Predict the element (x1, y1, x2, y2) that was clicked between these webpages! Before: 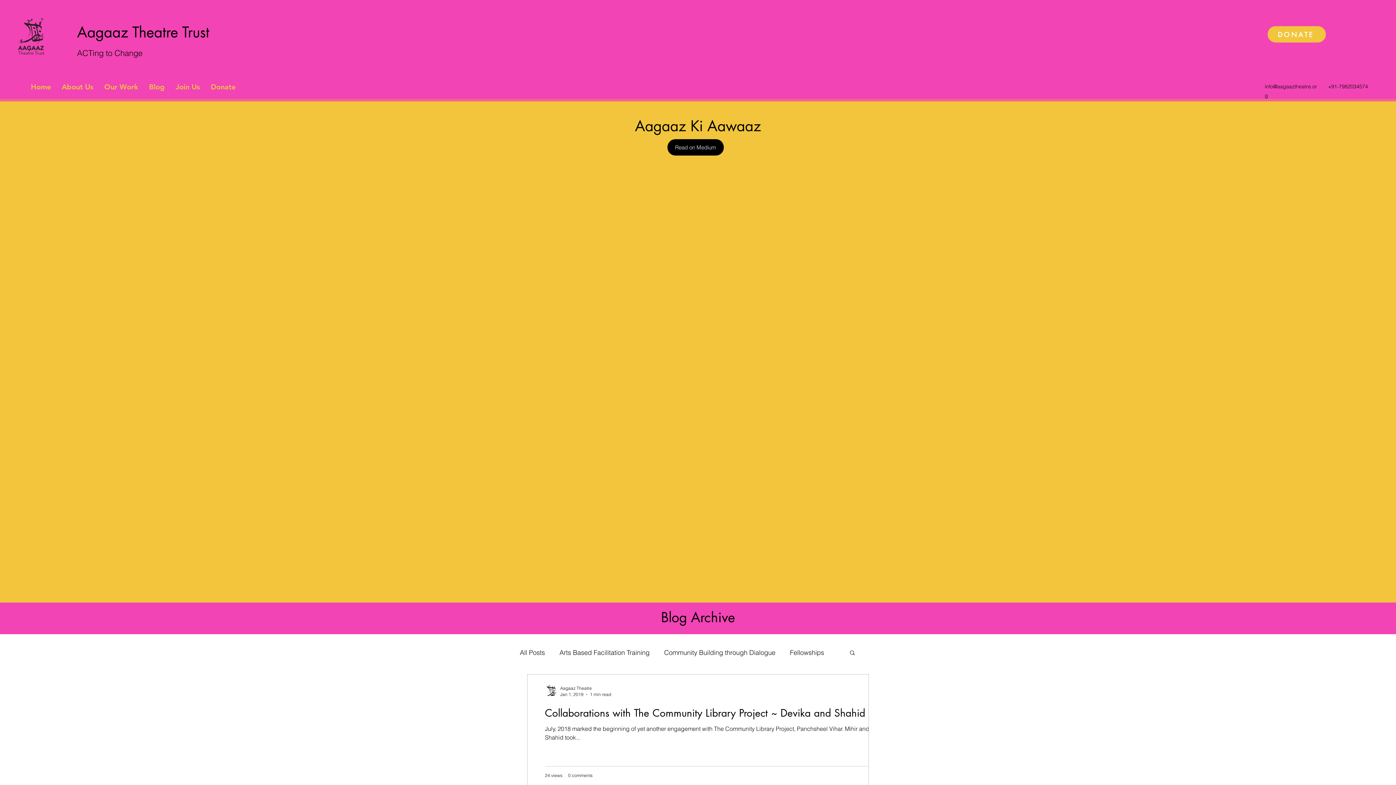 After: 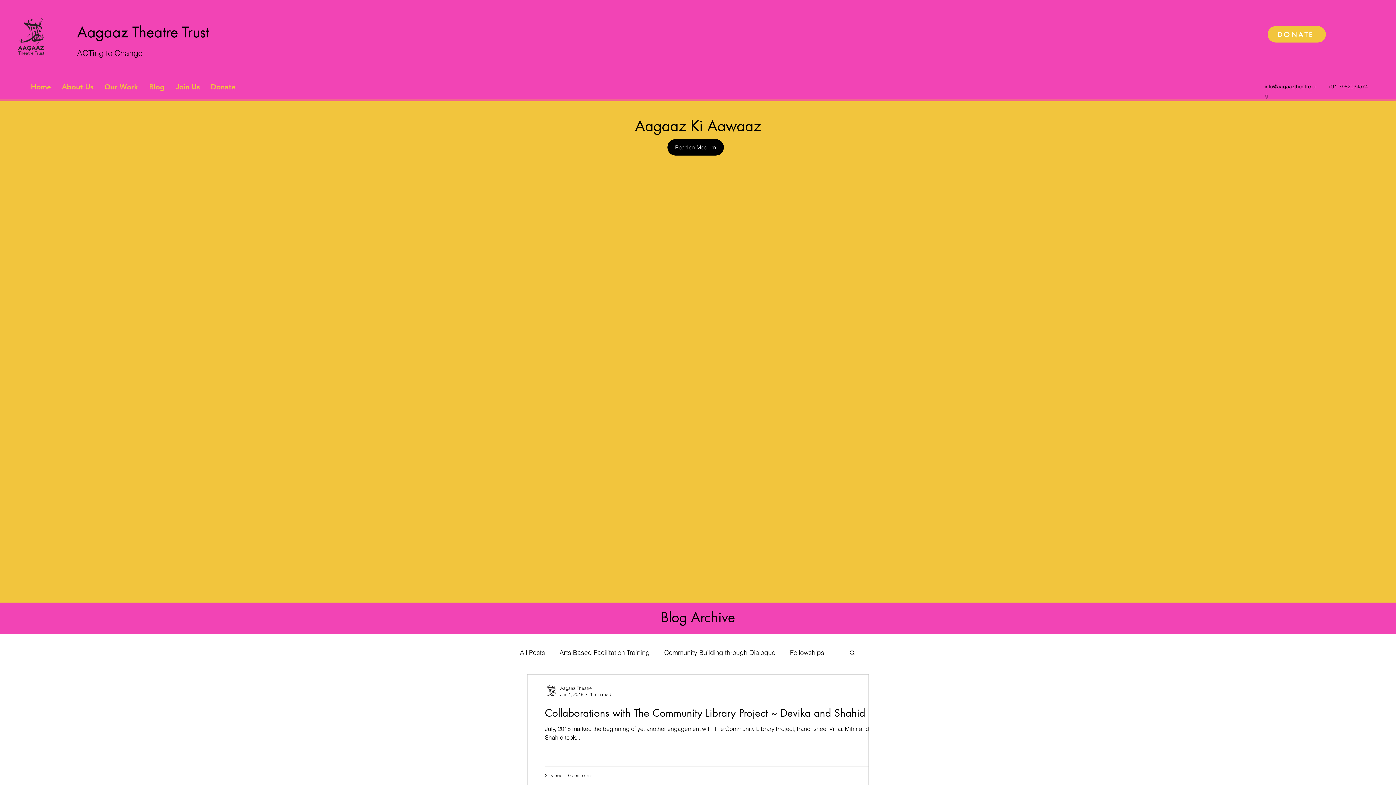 Action: bbox: (849, 649, 856, 657) label: Search